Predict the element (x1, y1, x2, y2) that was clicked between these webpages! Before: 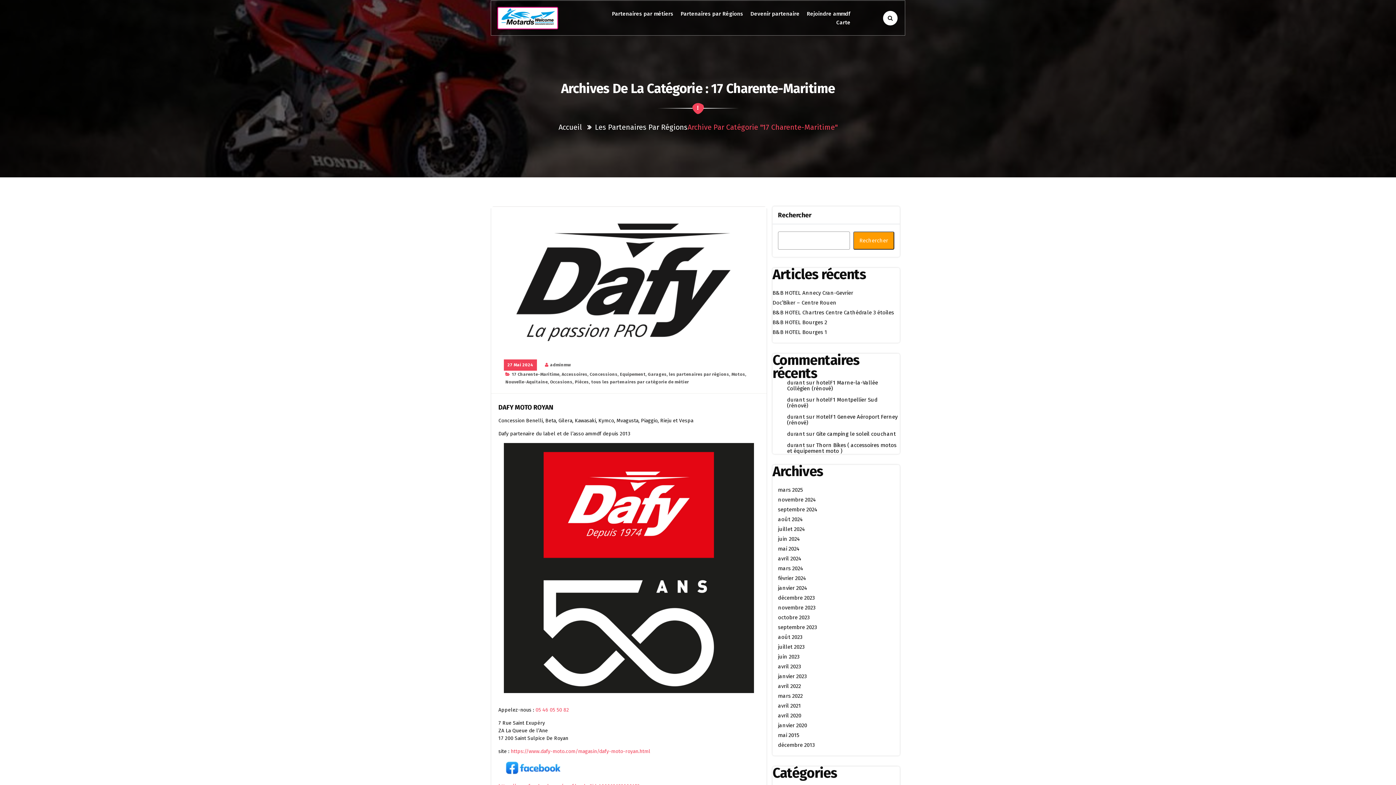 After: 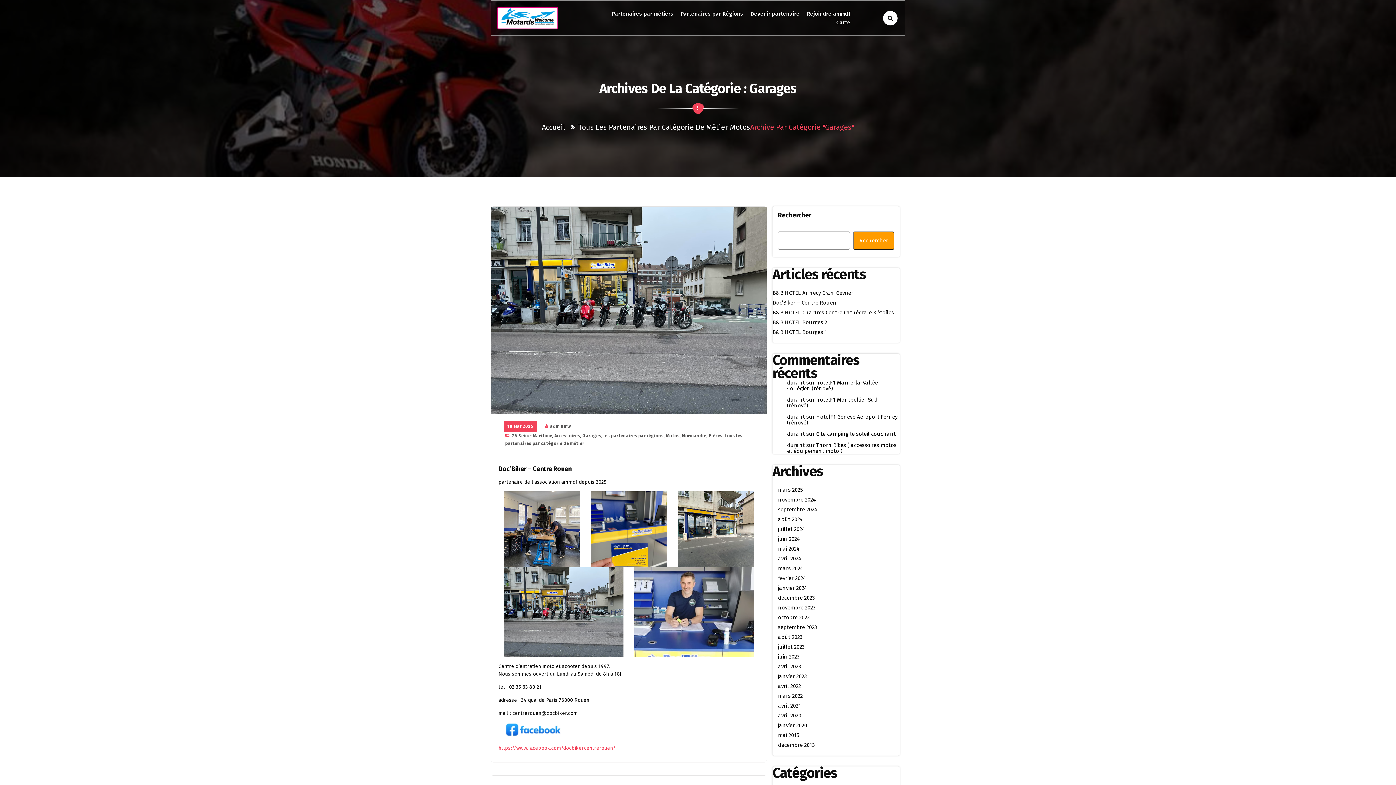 Action: label: Garages bbox: (648, 371, 666, 376)